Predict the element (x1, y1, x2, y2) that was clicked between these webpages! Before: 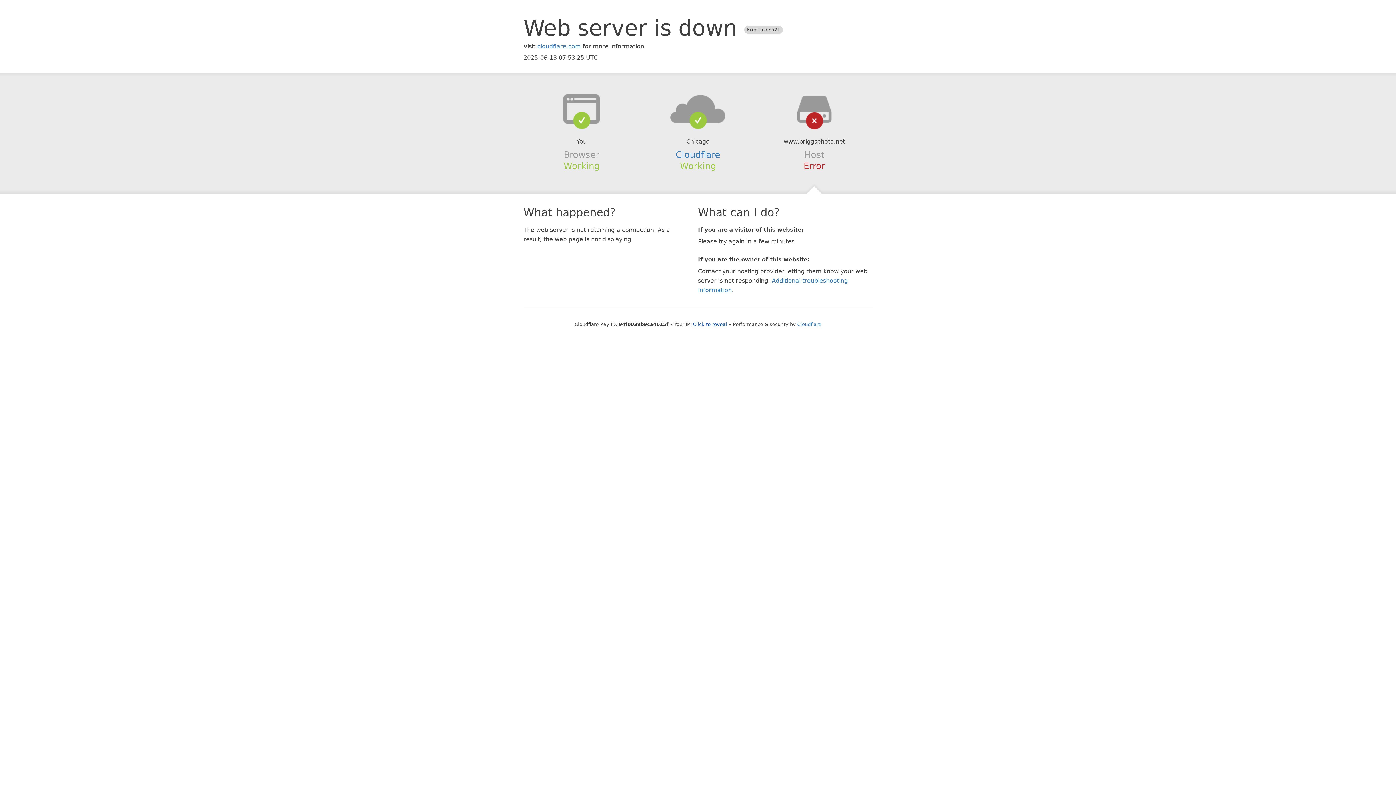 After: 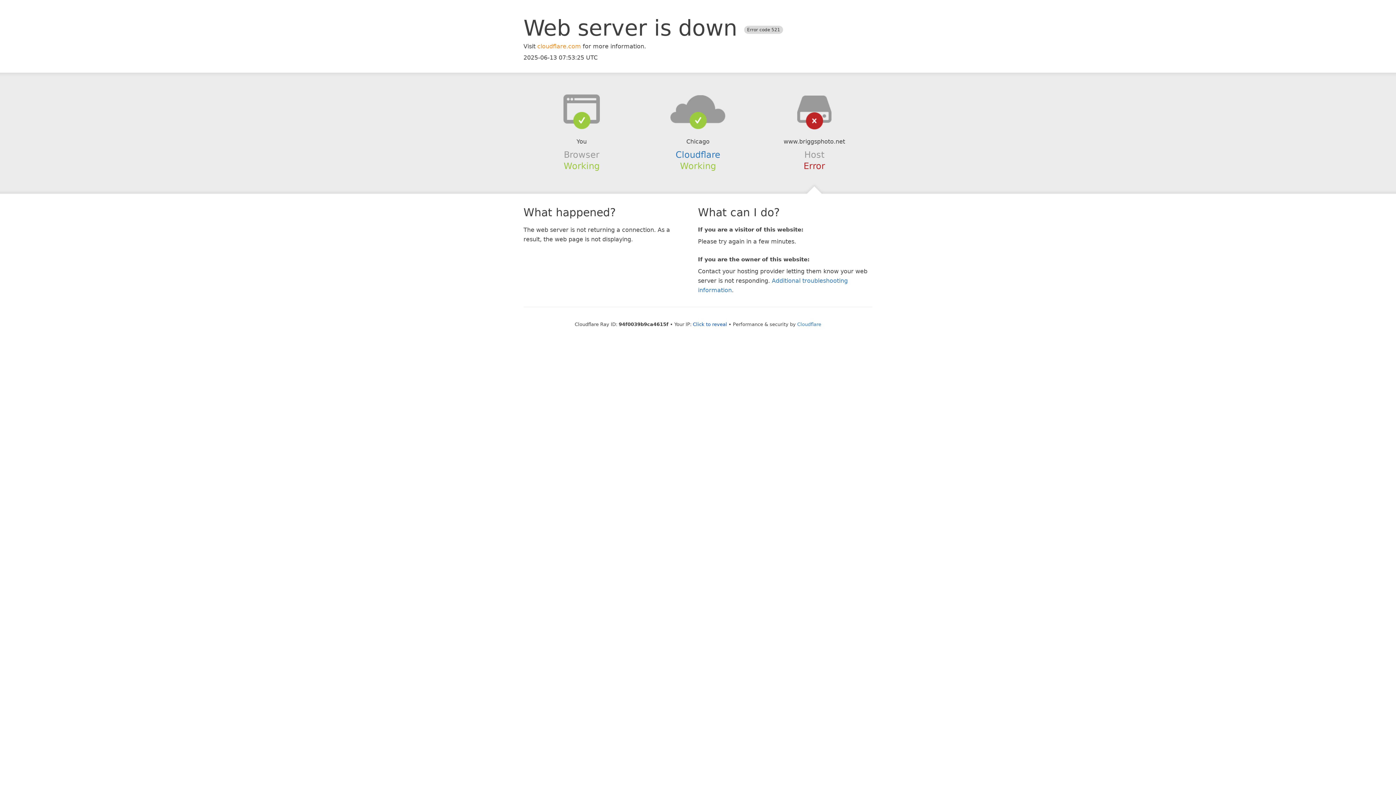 Action: label: cloudflare.com bbox: (537, 42, 581, 49)